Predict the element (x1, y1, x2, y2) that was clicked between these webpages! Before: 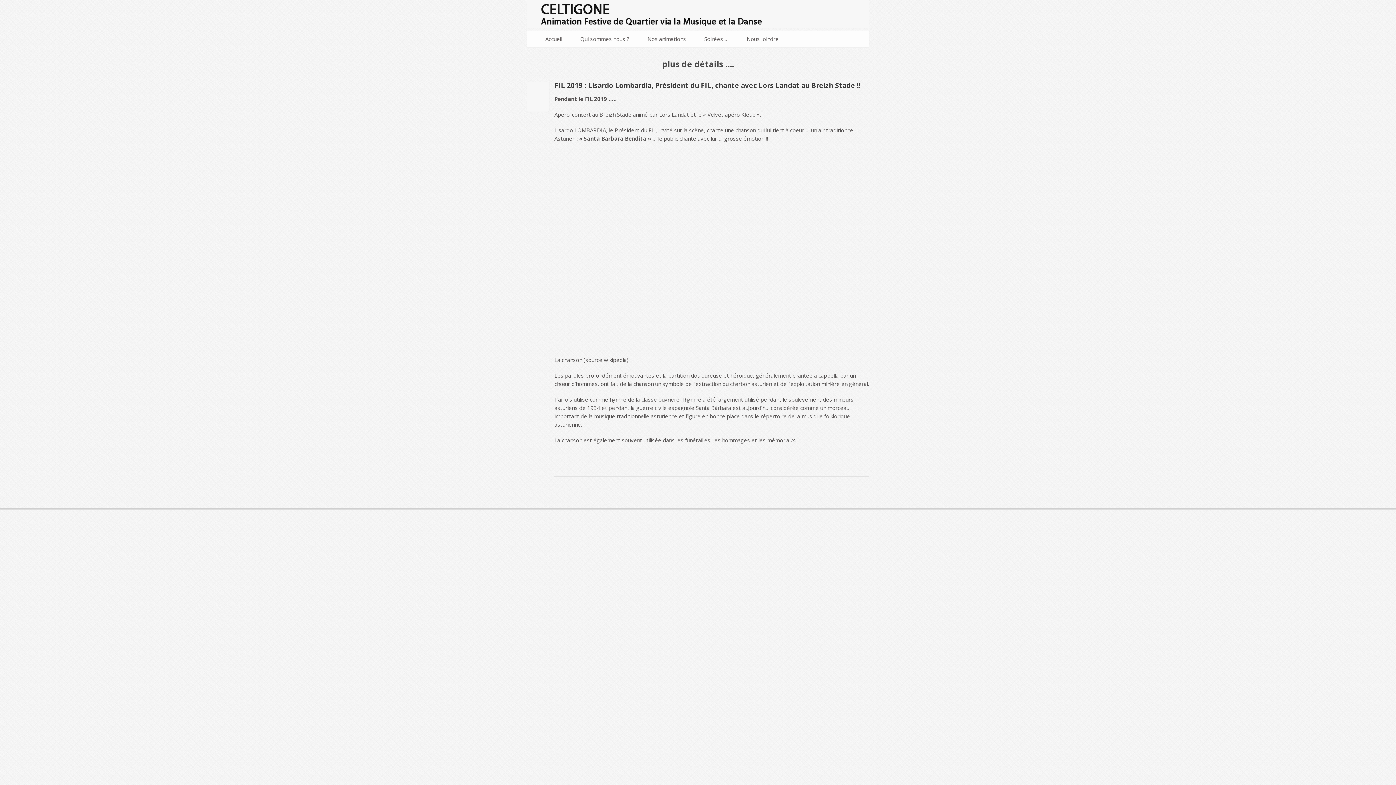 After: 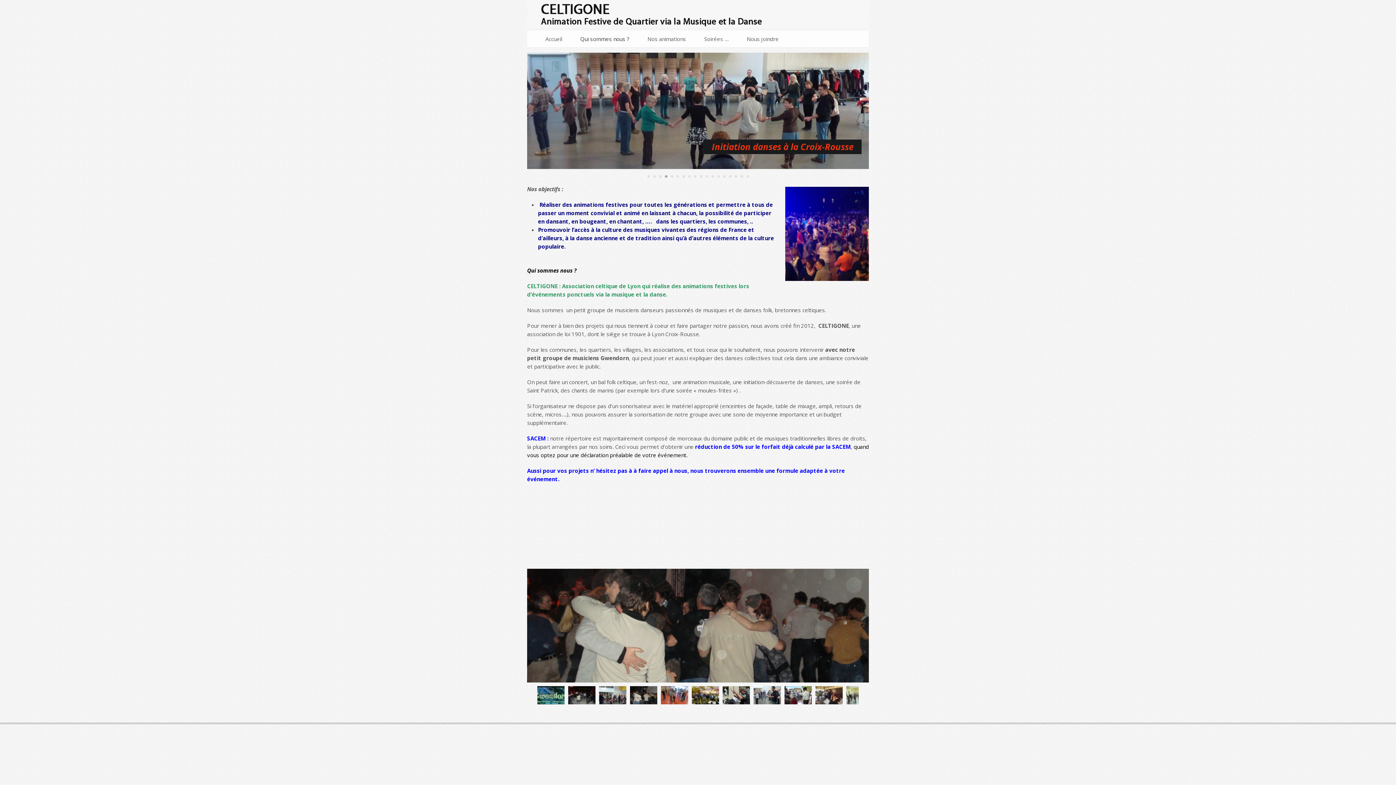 Action: label: Qui sommes nous ? bbox: (571, 34, 638, 43)